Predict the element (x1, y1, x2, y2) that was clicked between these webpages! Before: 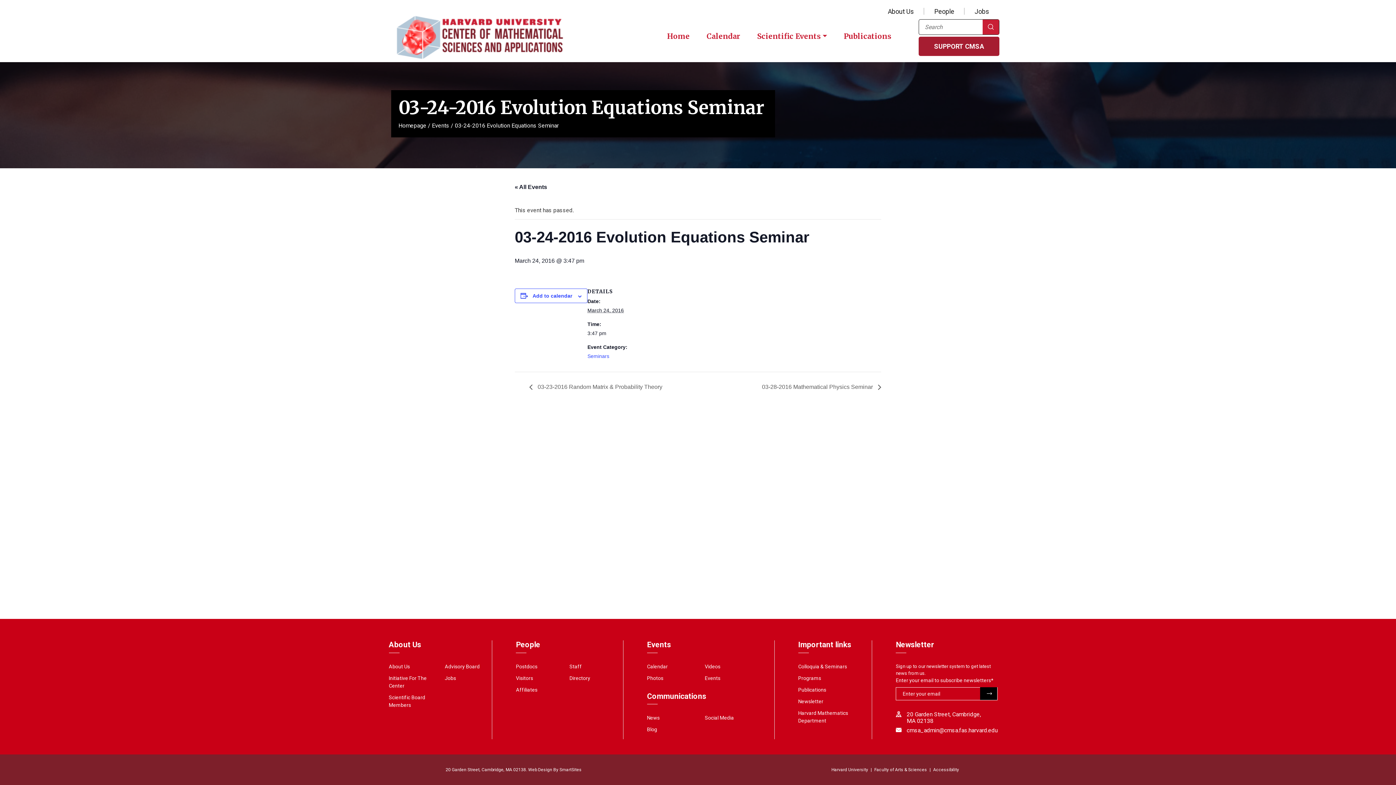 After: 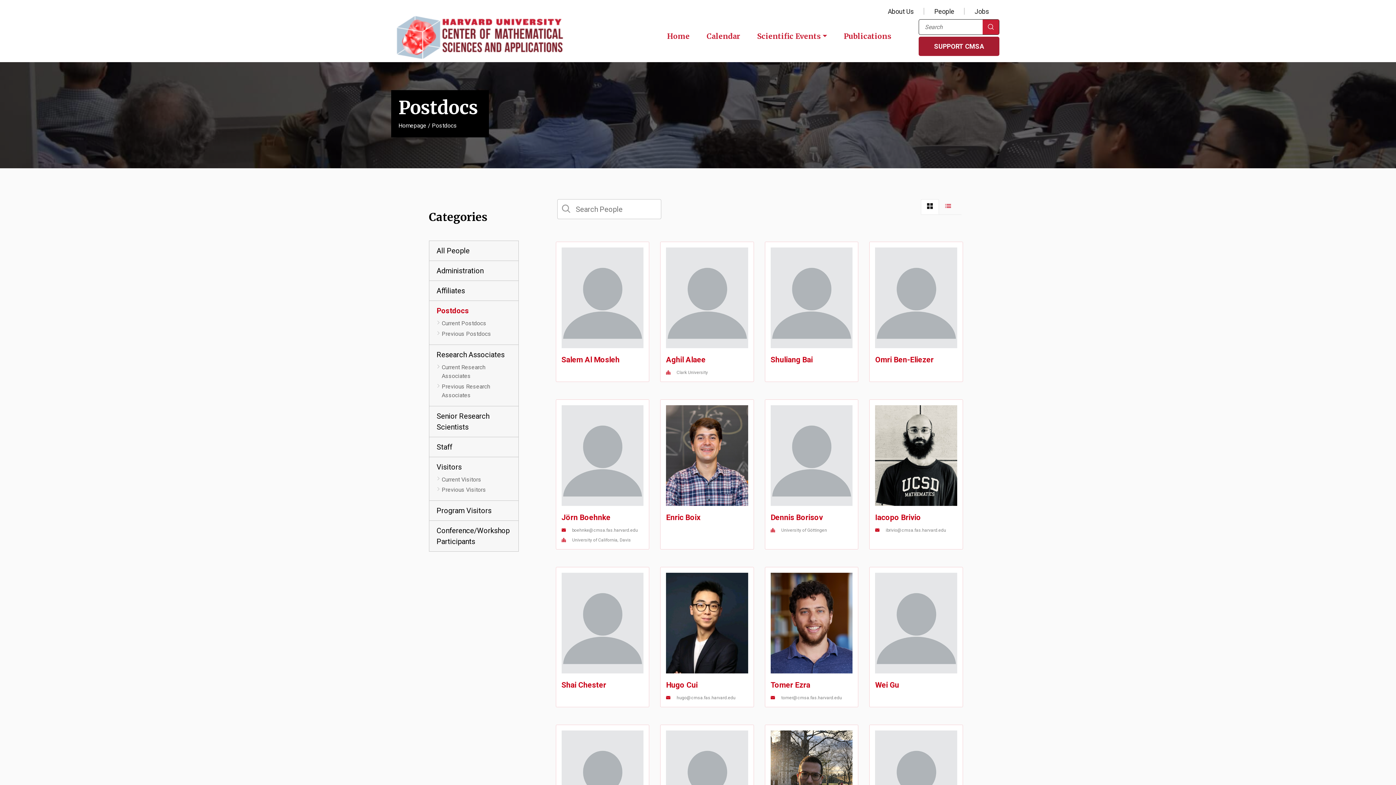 Action: label: Postdocs bbox: (516, 663, 537, 669)